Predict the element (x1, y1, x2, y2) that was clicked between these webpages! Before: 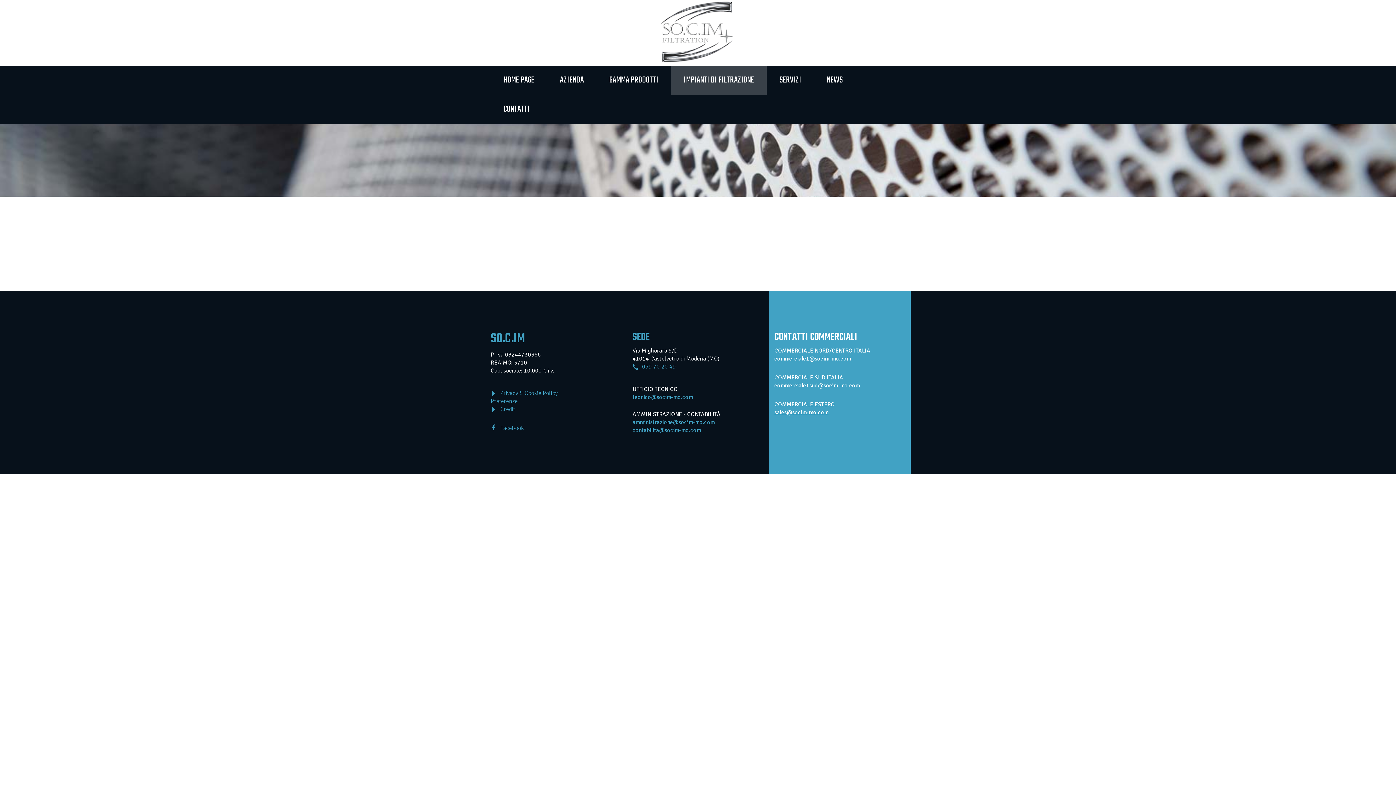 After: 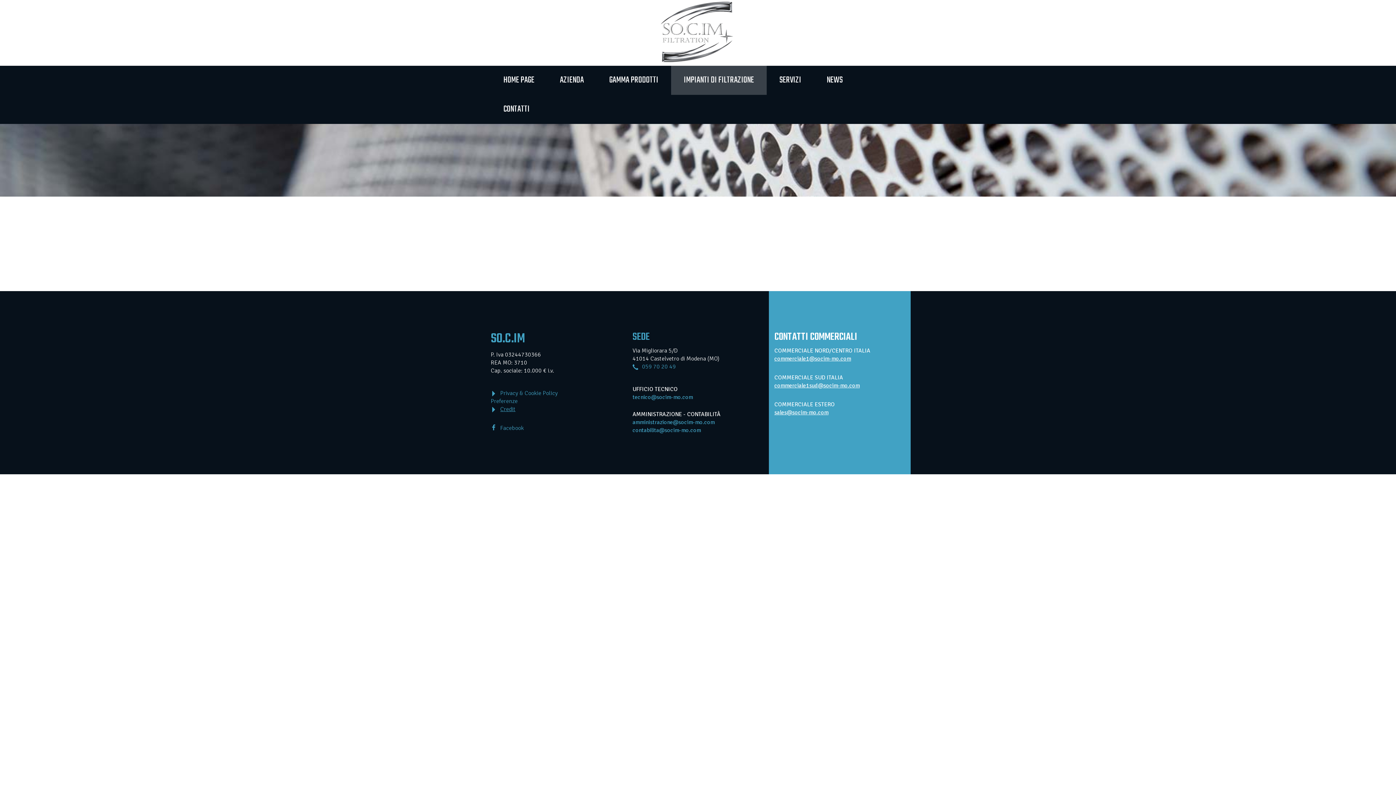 Action: bbox: (490, 405, 621, 413) label: Credit